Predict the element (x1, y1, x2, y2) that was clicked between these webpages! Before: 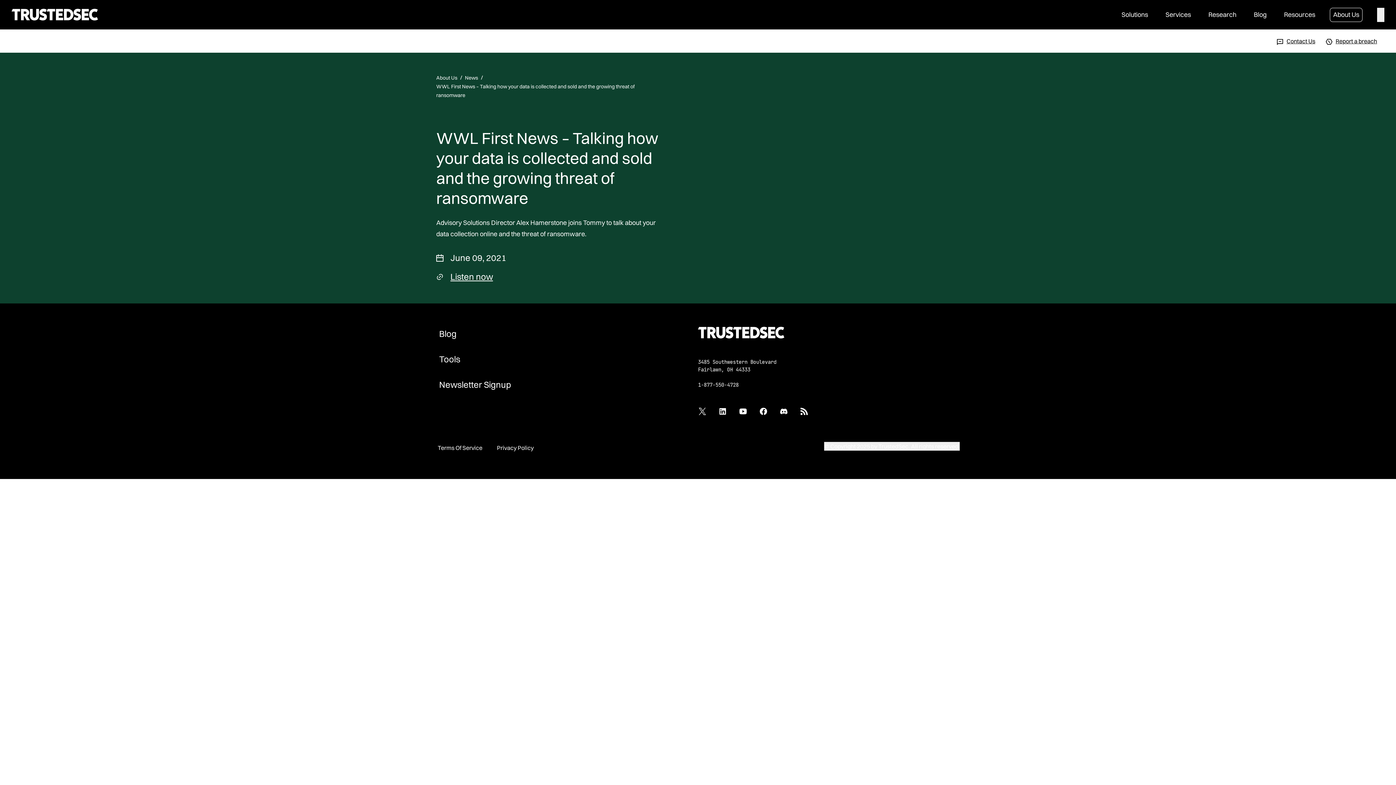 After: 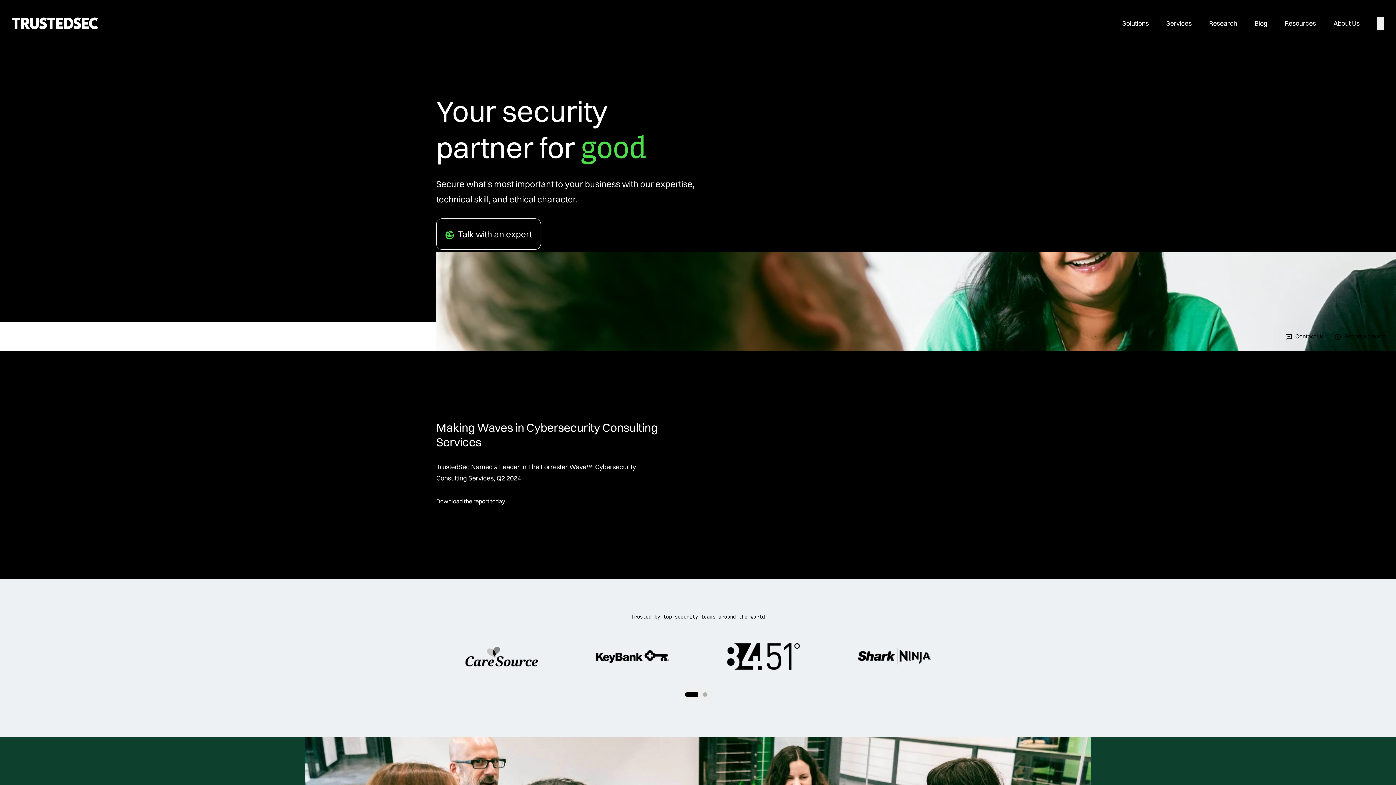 Action: bbox: (698, 326, 784, 338)